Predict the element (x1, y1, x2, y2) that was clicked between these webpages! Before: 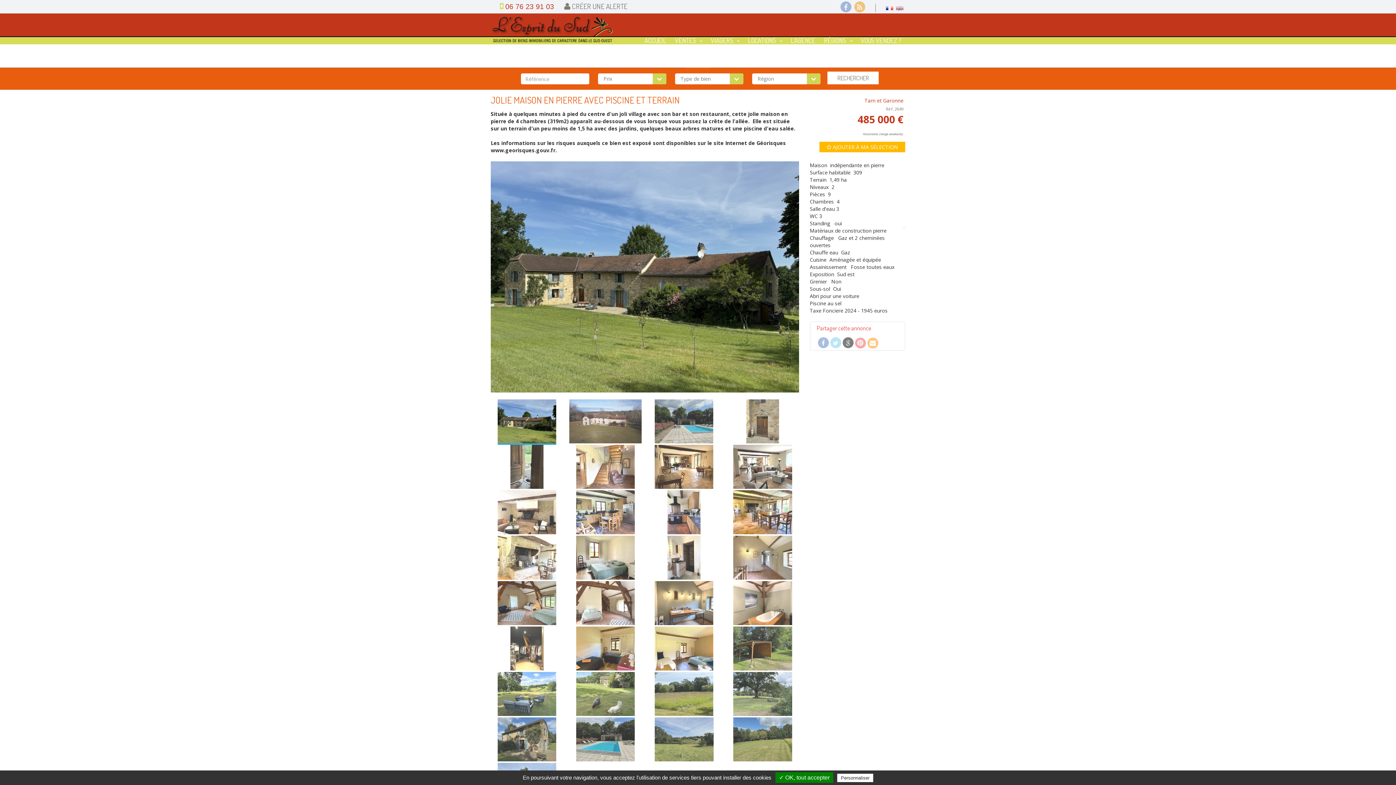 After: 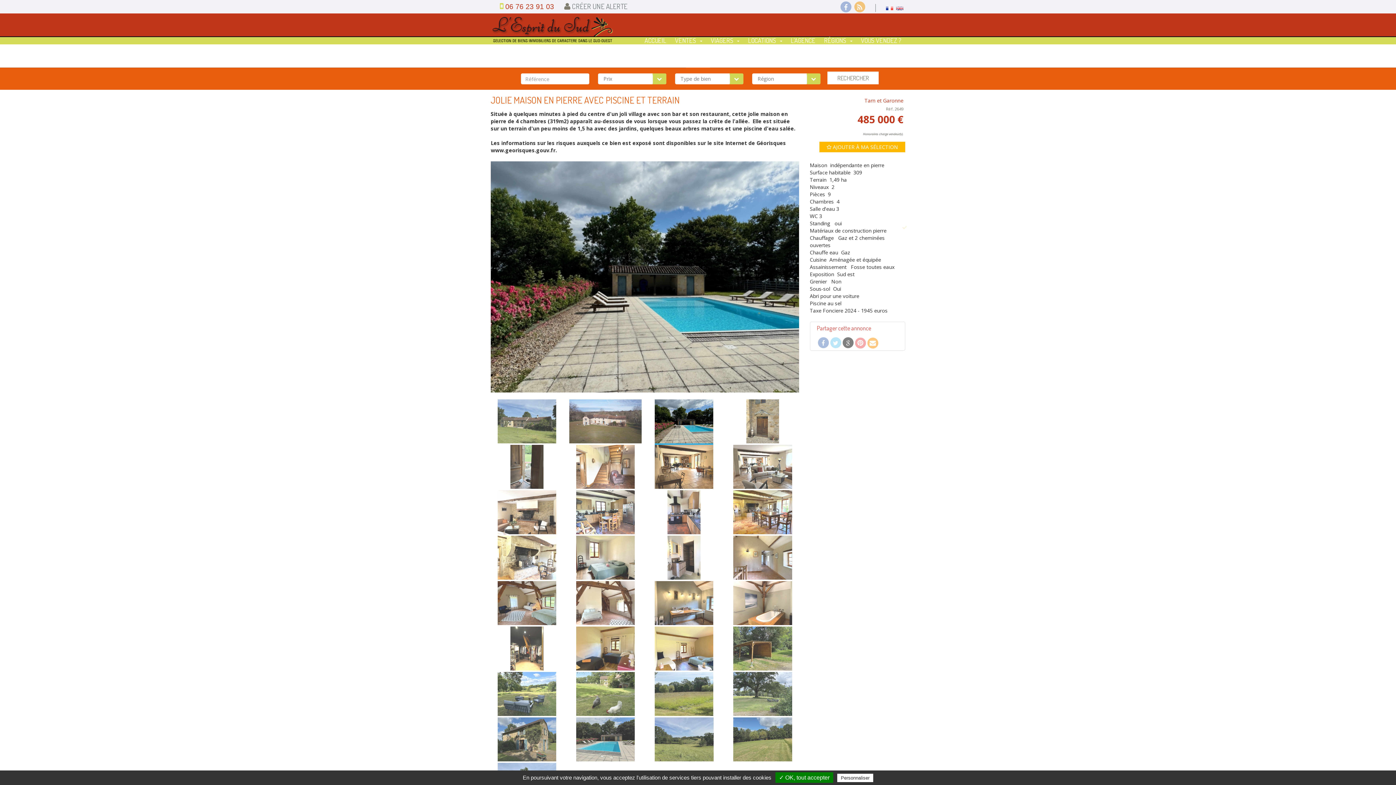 Action: bbox: (654, 418, 713, 425)